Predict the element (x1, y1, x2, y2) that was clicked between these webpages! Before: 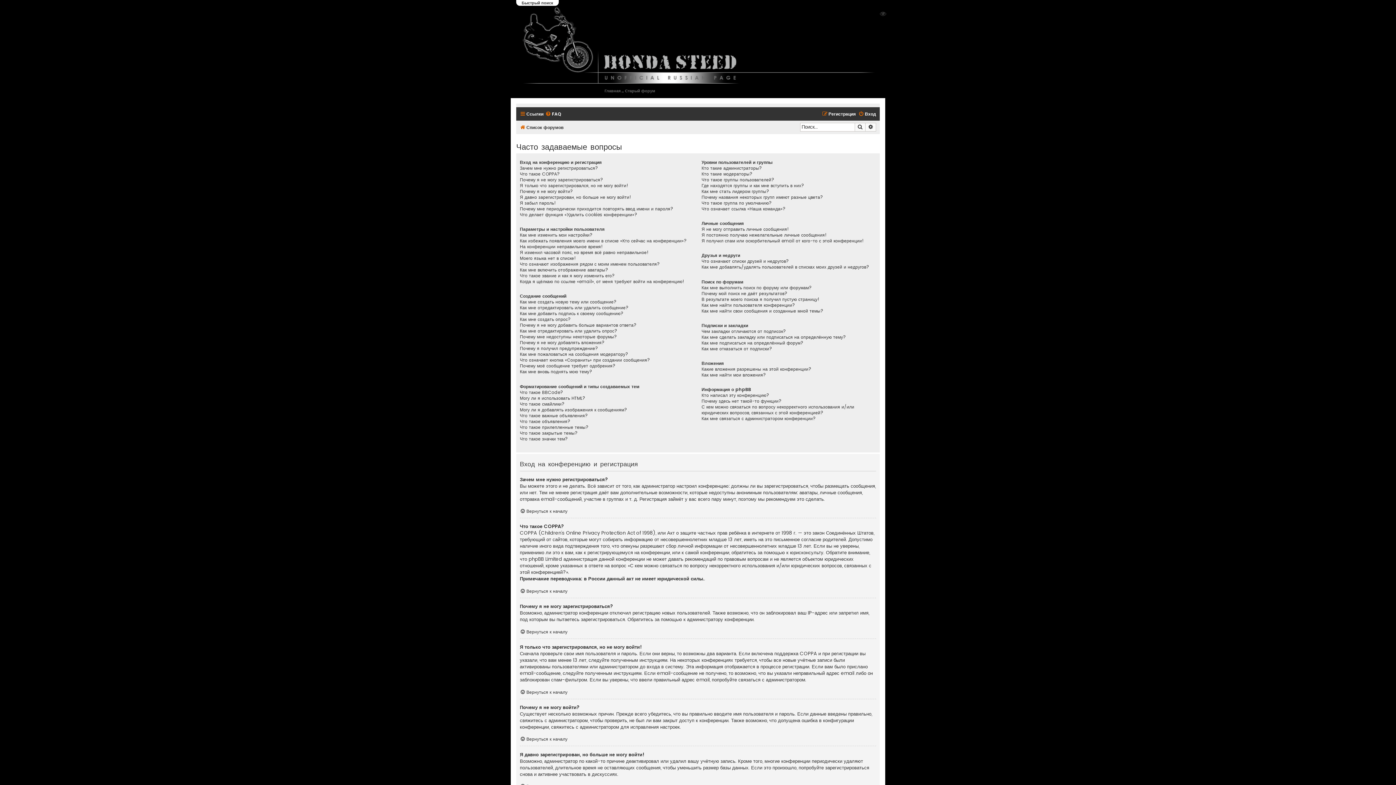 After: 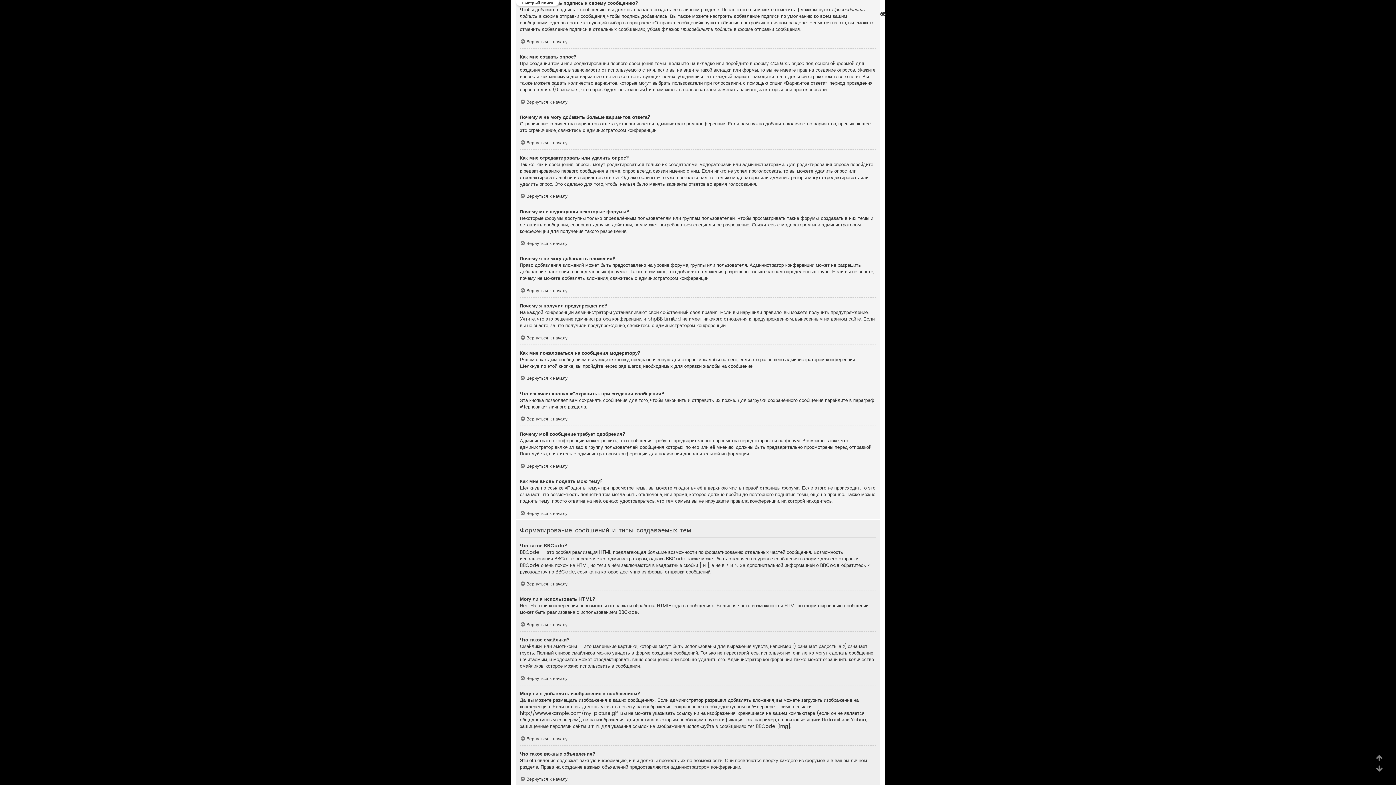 Action: bbox: (520, 311, 623, 316) label: Как мне добавить подпись к своему сообщению?